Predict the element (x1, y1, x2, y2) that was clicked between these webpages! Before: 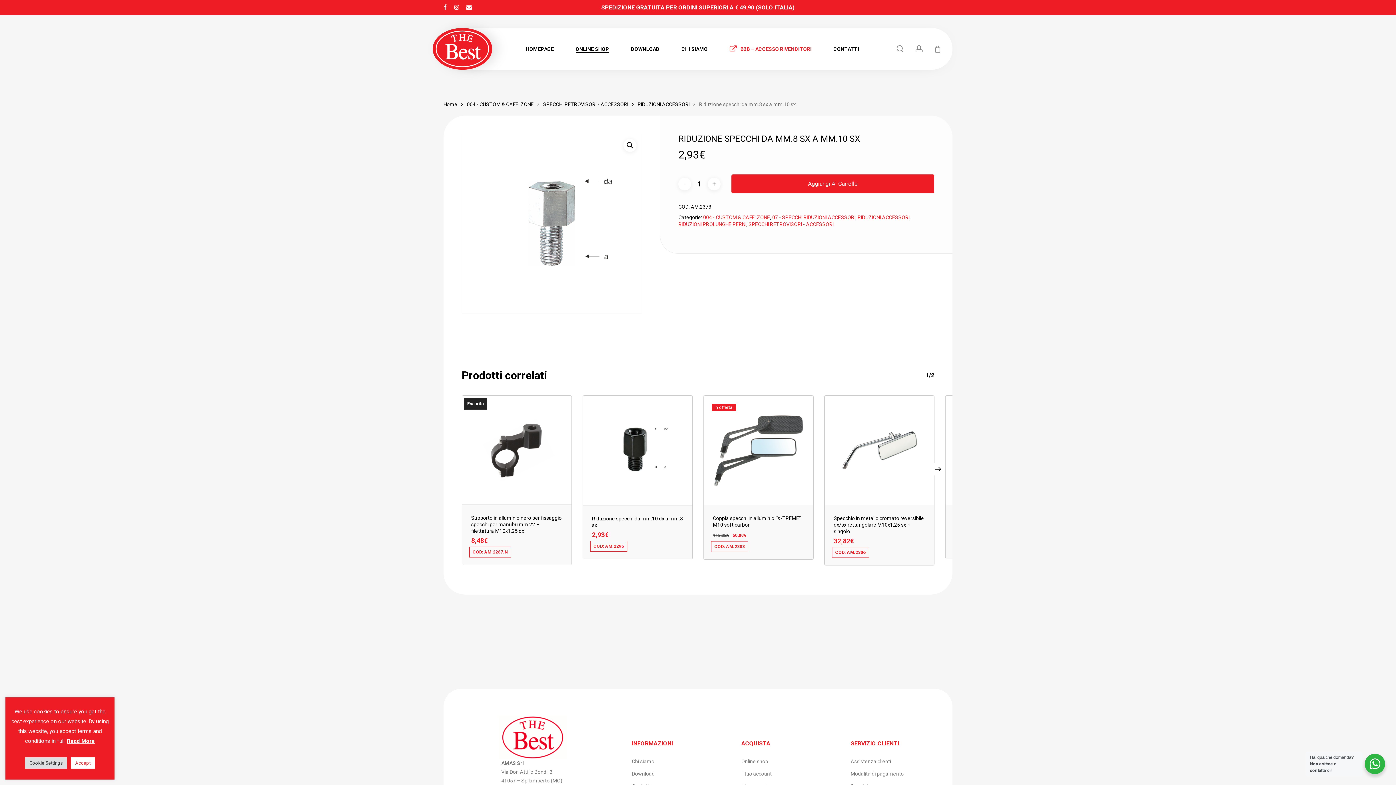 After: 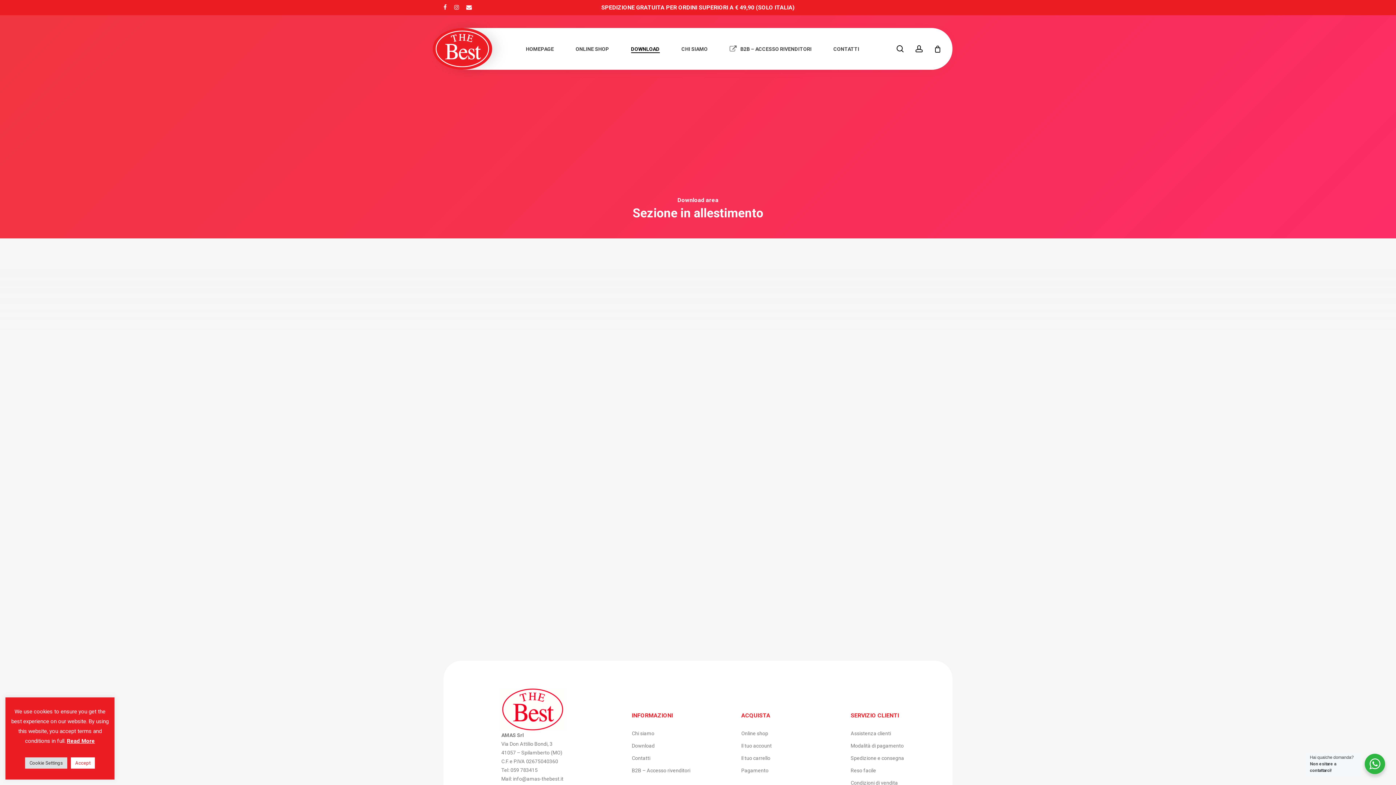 Action: label: DOWNLOAD bbox: (631, 45, 659, 52)